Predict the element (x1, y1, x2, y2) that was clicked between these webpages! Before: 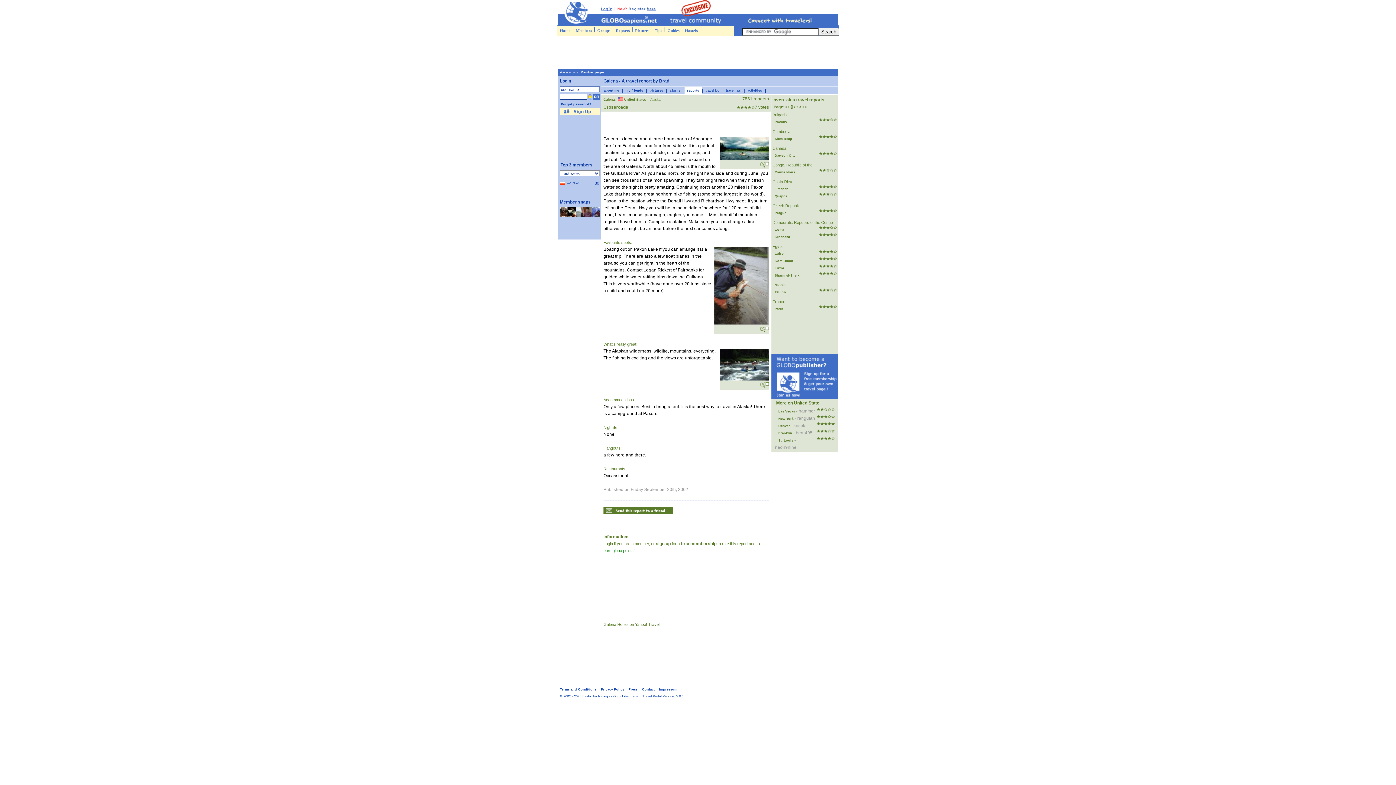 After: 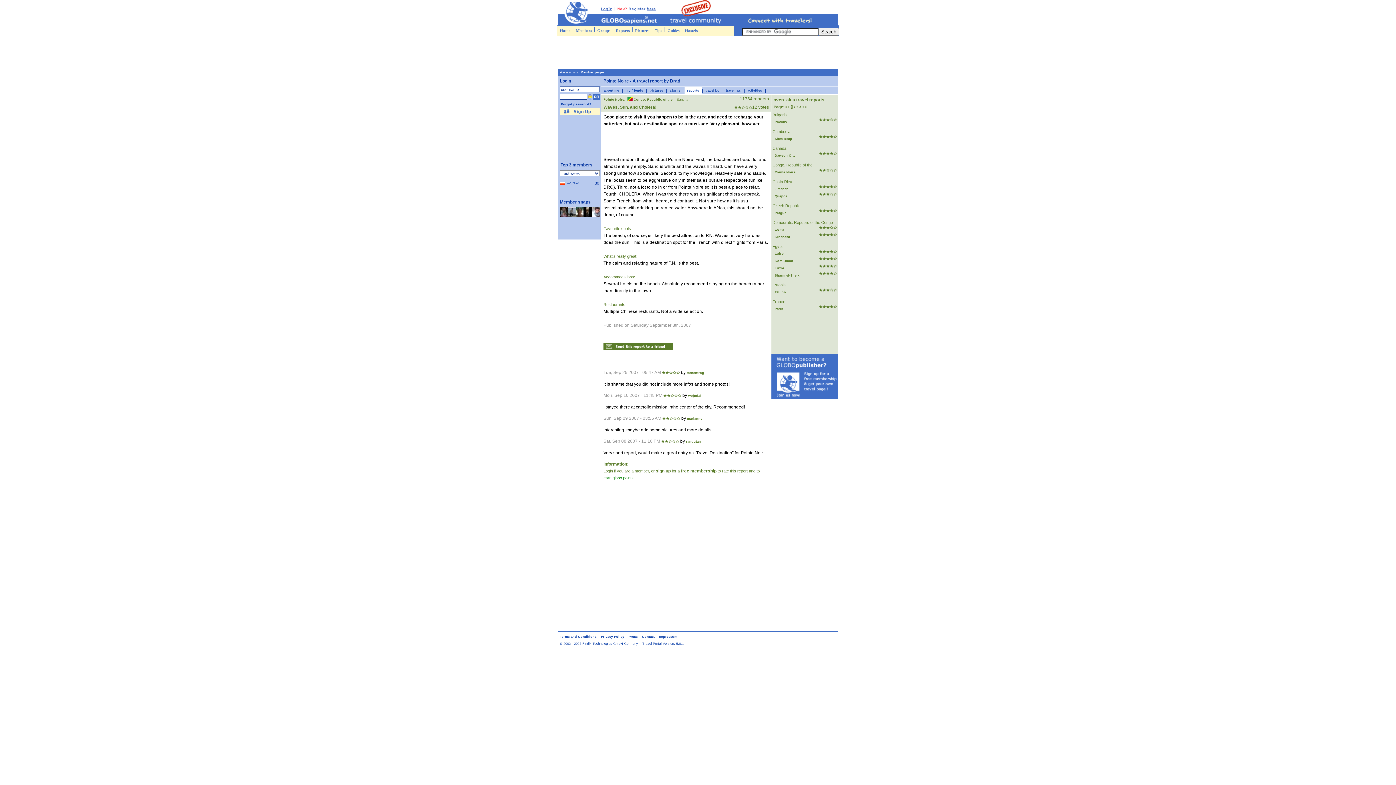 Action: label: Pointe Noire bbox: (774, 170, 795, 174)